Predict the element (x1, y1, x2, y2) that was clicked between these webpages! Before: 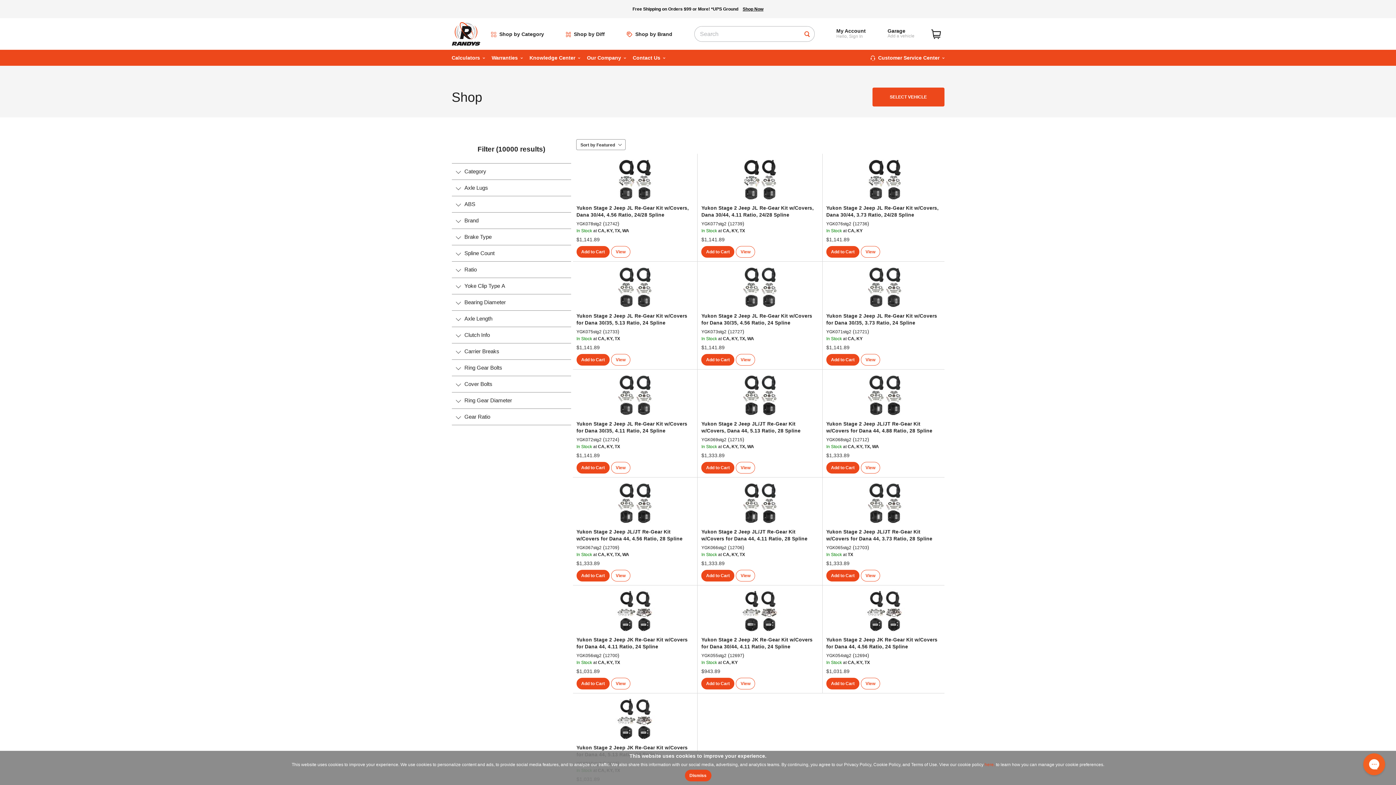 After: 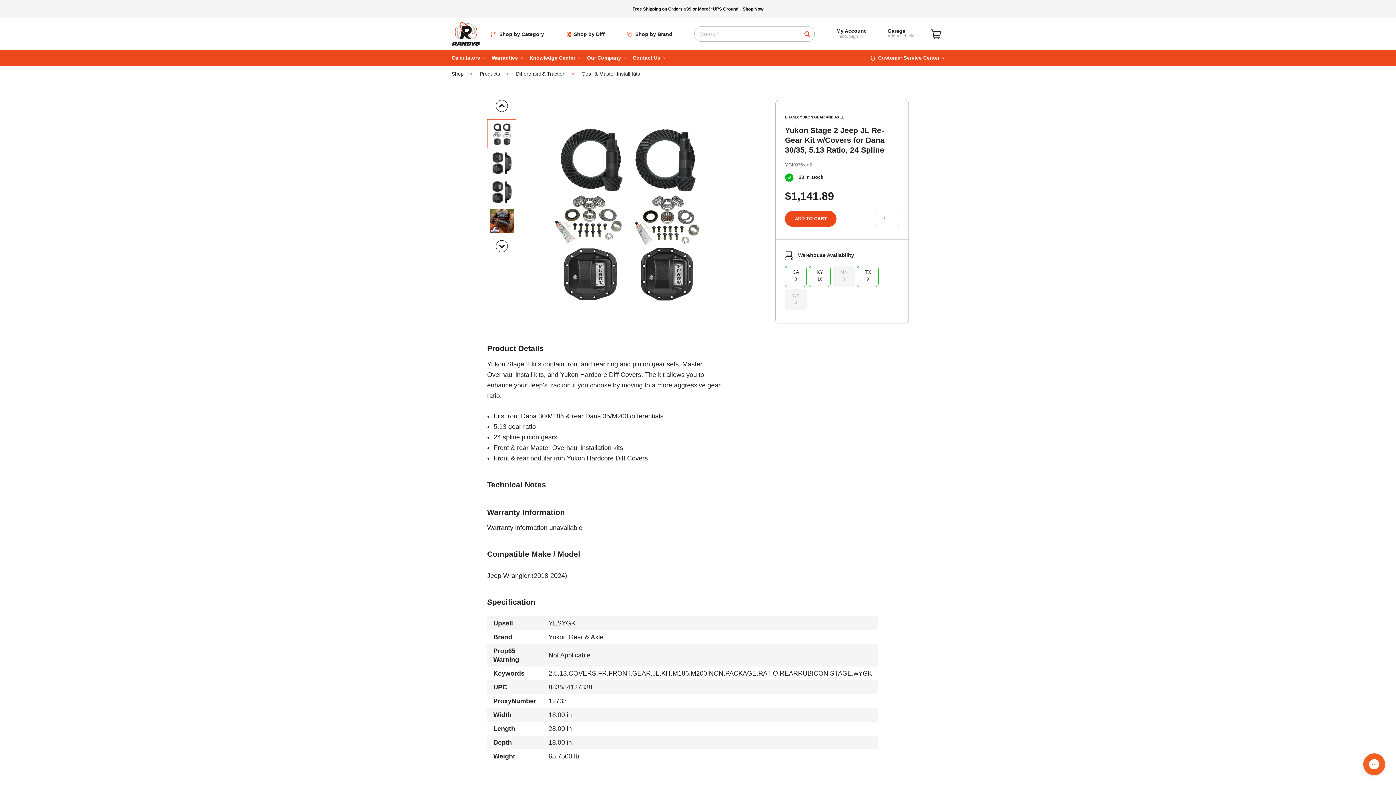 Action: bbox: (576, 265, 693, 309)